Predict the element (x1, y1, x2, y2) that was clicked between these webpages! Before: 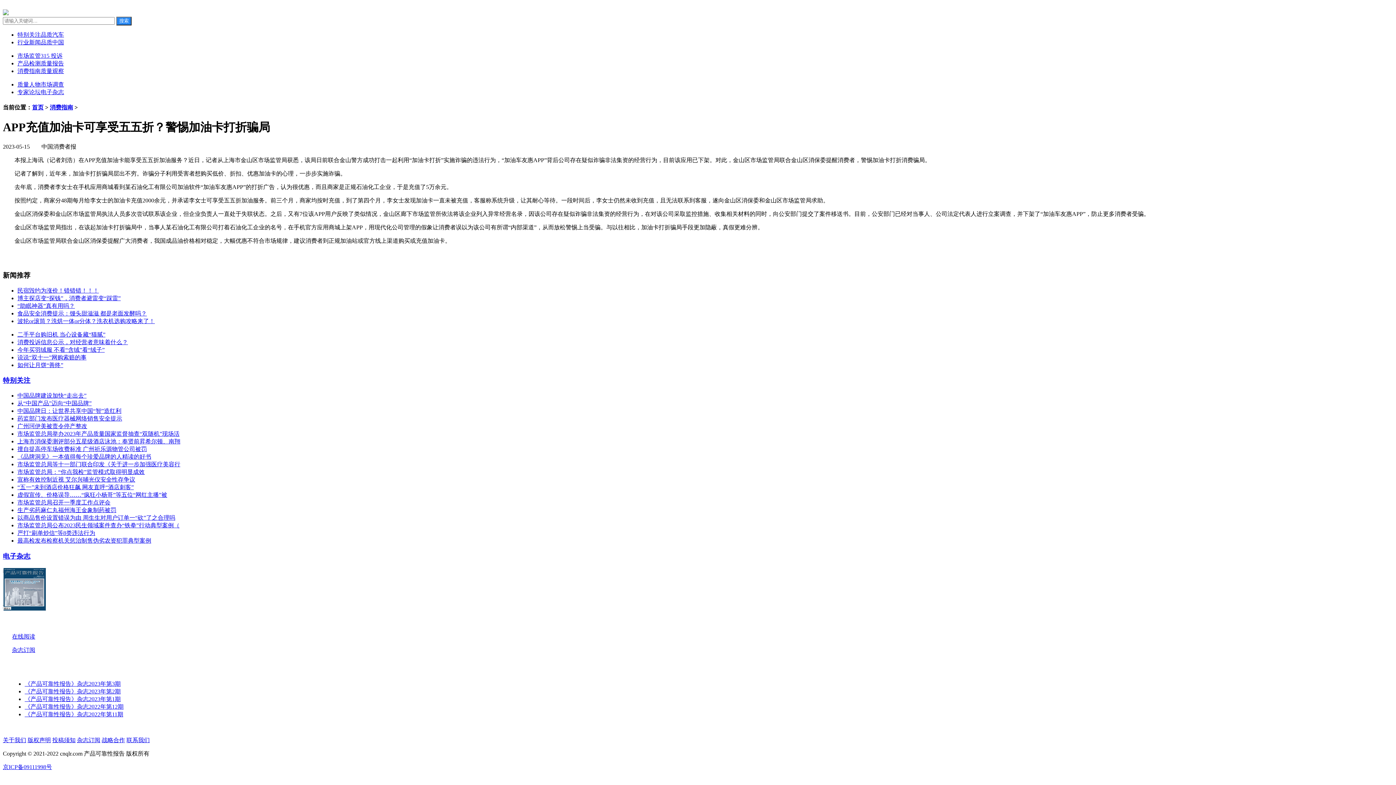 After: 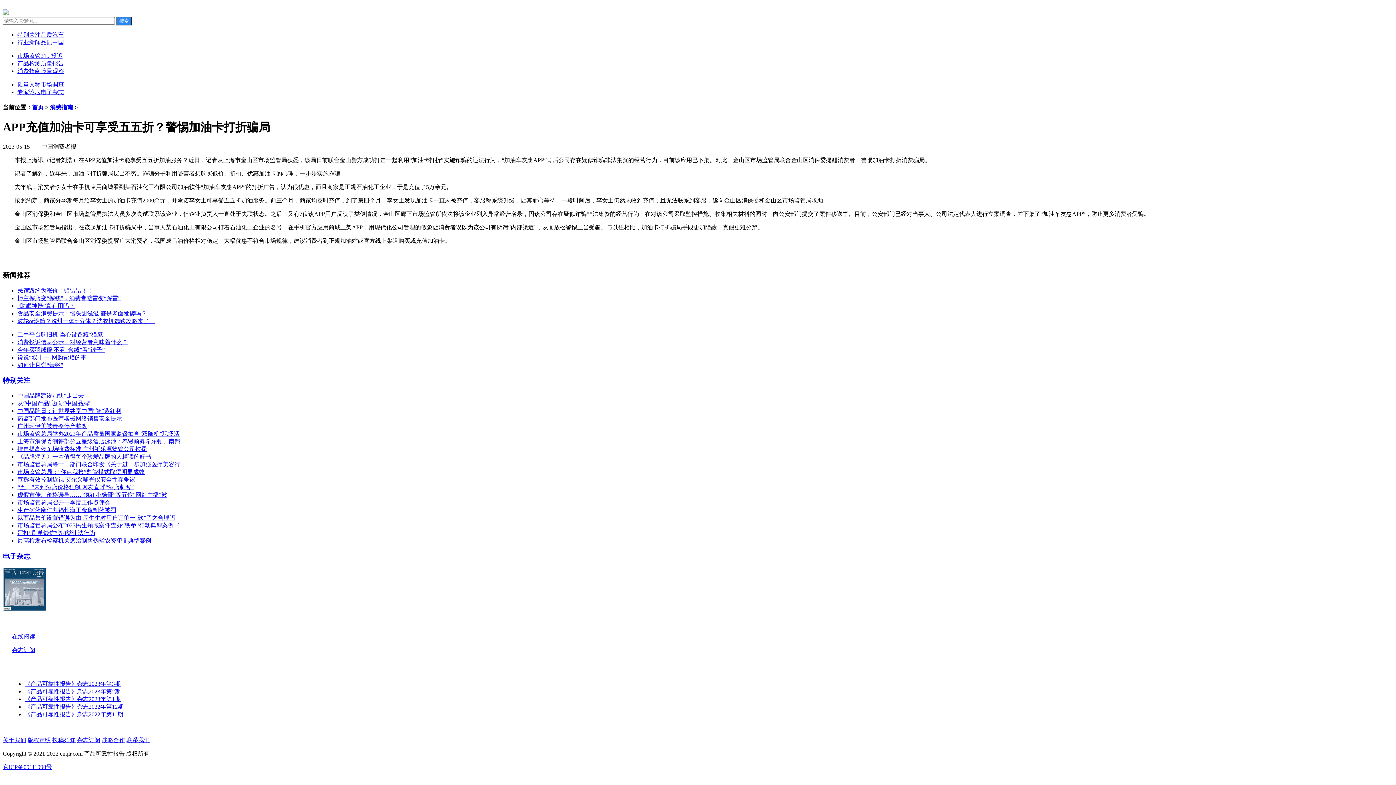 Action: label: 生产劣药麻仁丸福州海王金象制药被罚 bbox: (17, 507, 116, 513)